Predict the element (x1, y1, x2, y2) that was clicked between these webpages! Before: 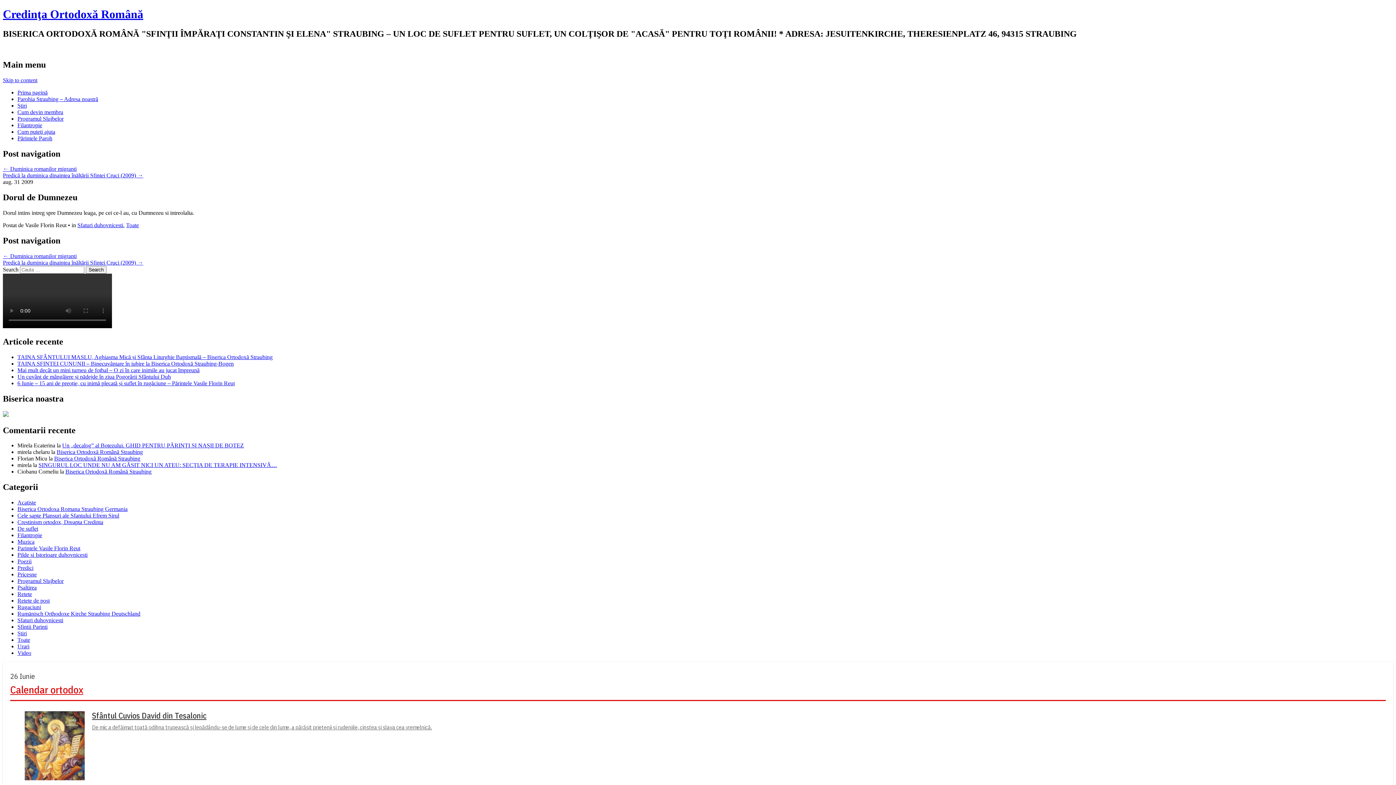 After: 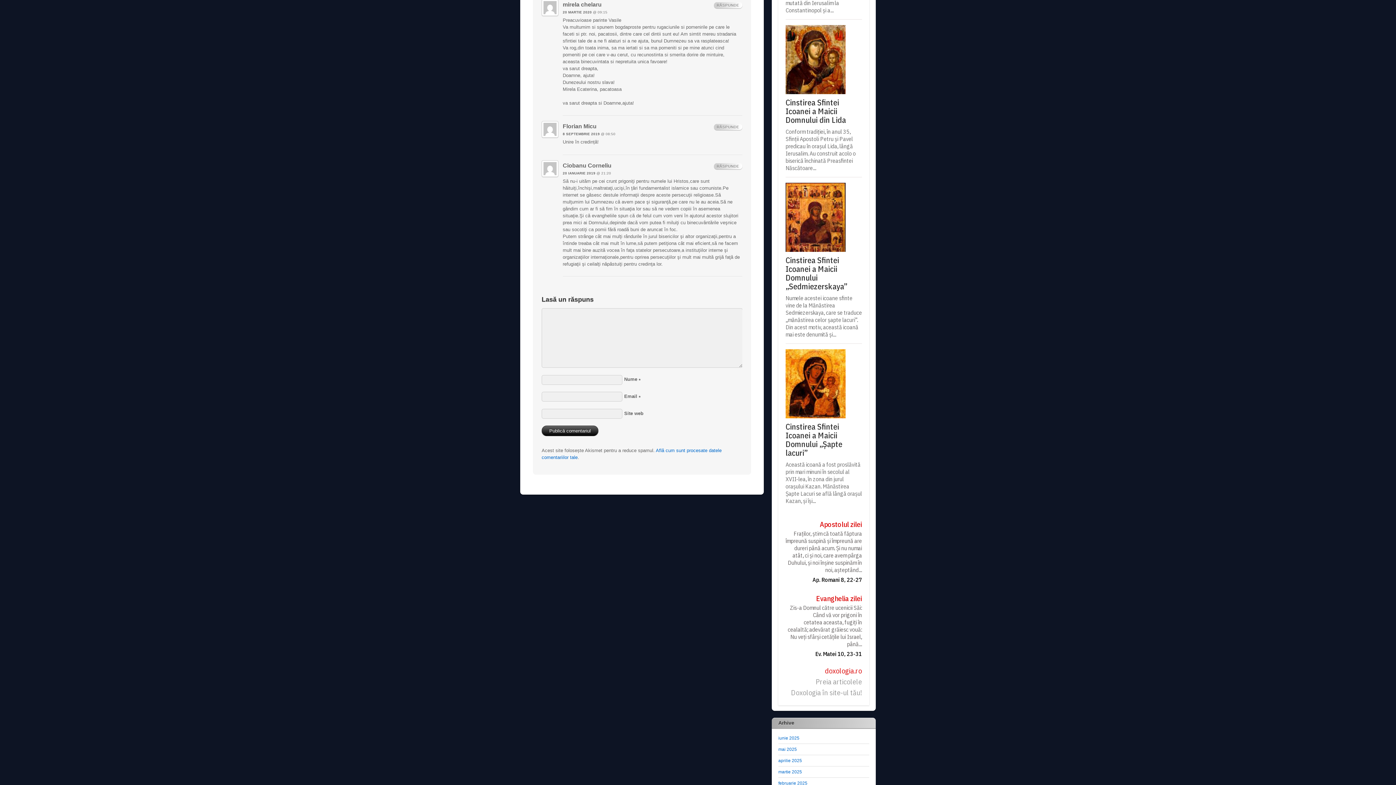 Action: label: Biserica Ortodoxă Română Straubing bbox: (56, 449, 142, 455)